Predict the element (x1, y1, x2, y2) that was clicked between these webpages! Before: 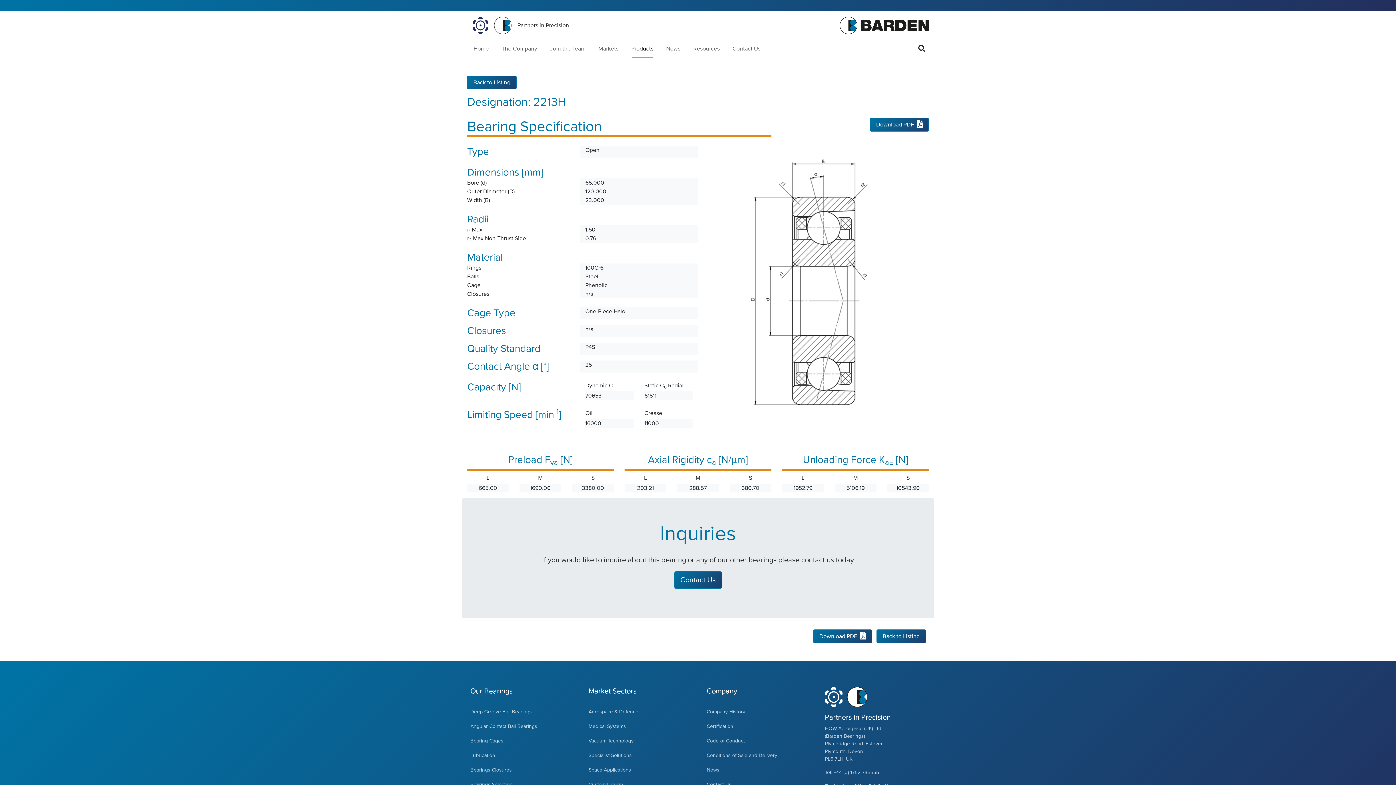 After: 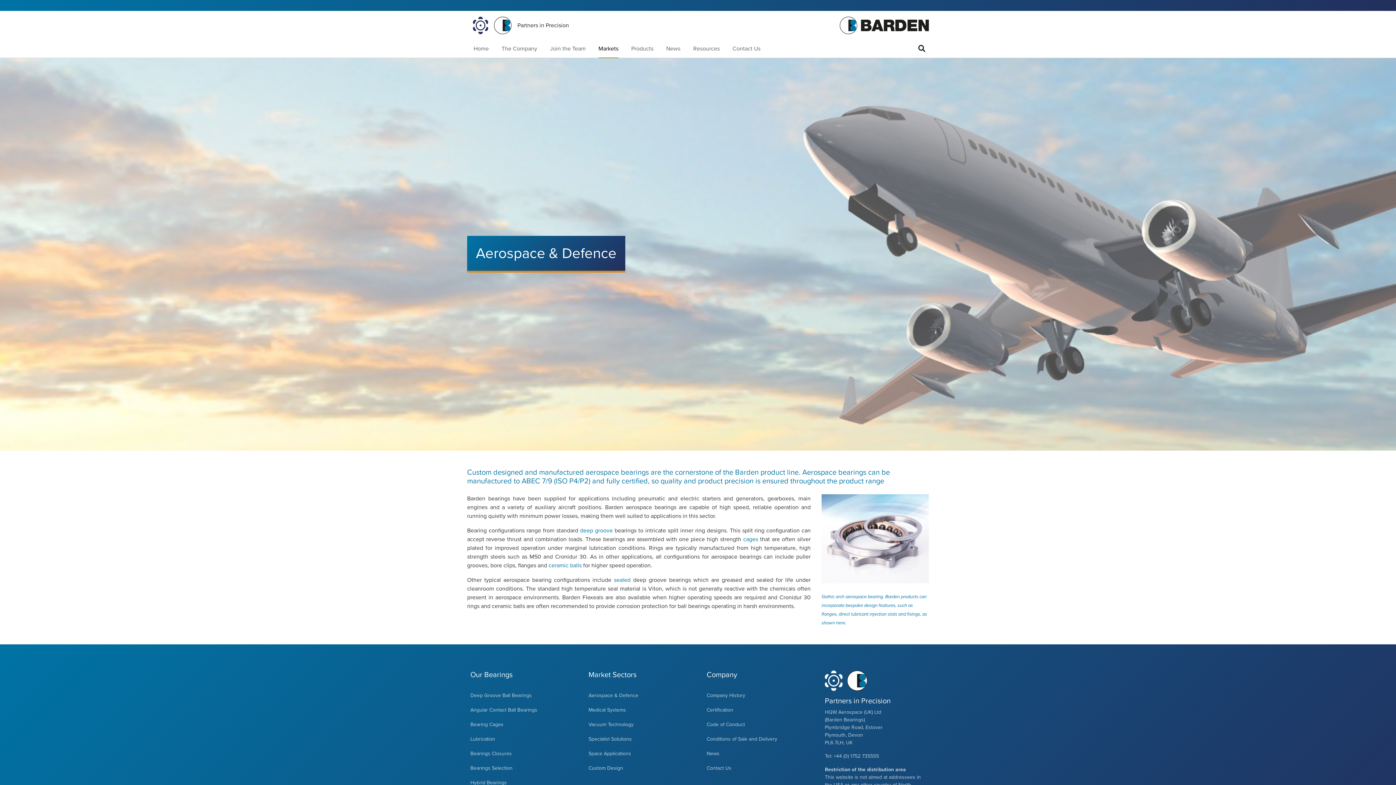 Action: label: Aerospace & Defence bbox: (588, 708, 638, 715)